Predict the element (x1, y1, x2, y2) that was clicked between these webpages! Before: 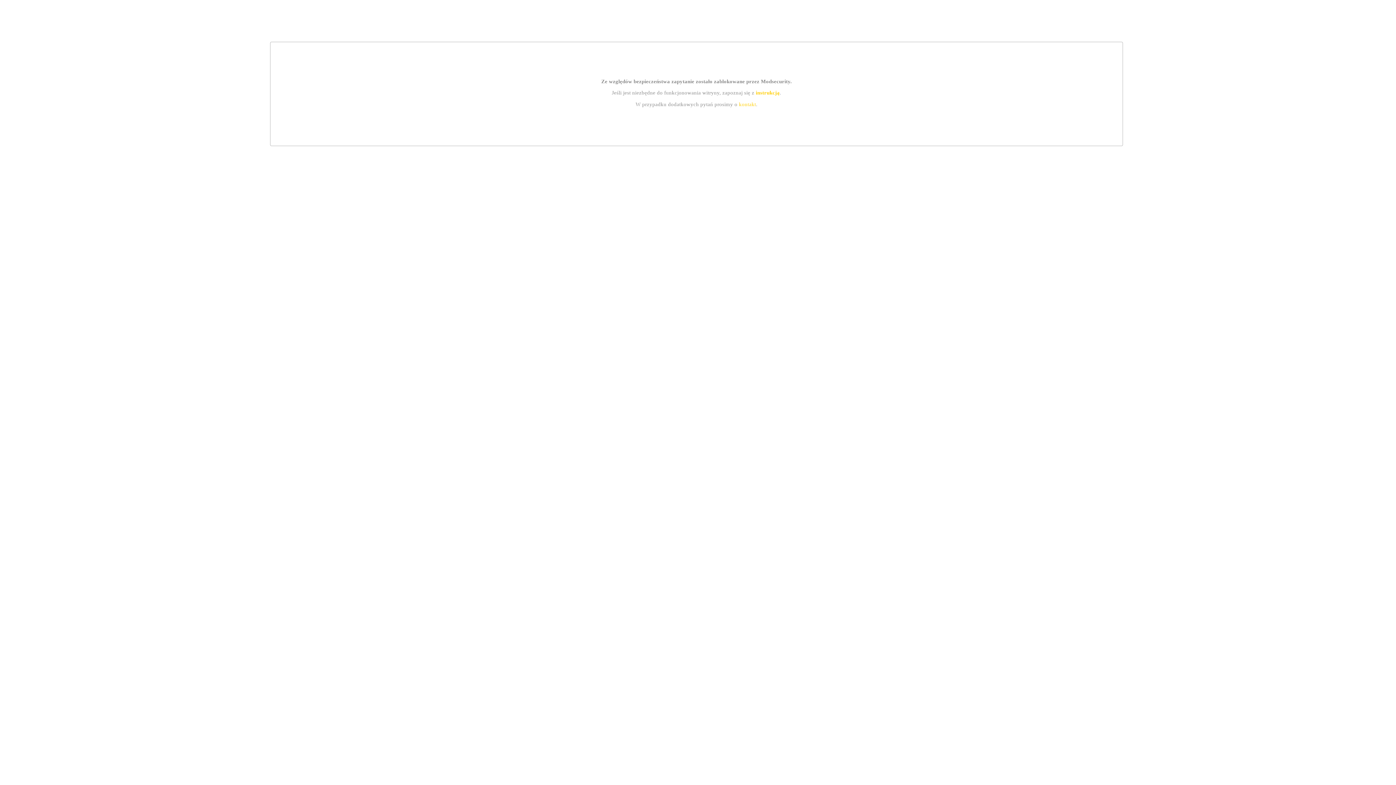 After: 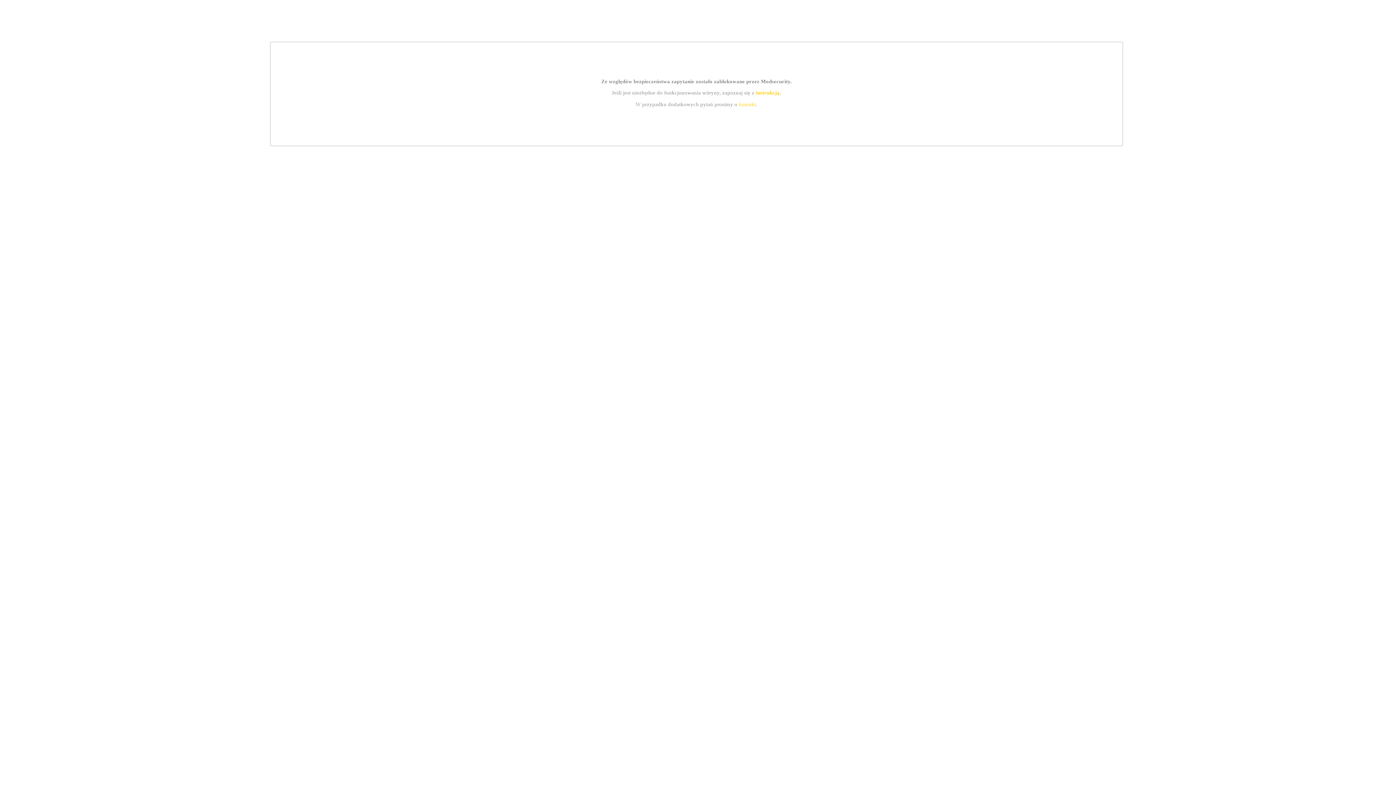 Action: bbox: (739, 101, 756, 107) label: kontakt